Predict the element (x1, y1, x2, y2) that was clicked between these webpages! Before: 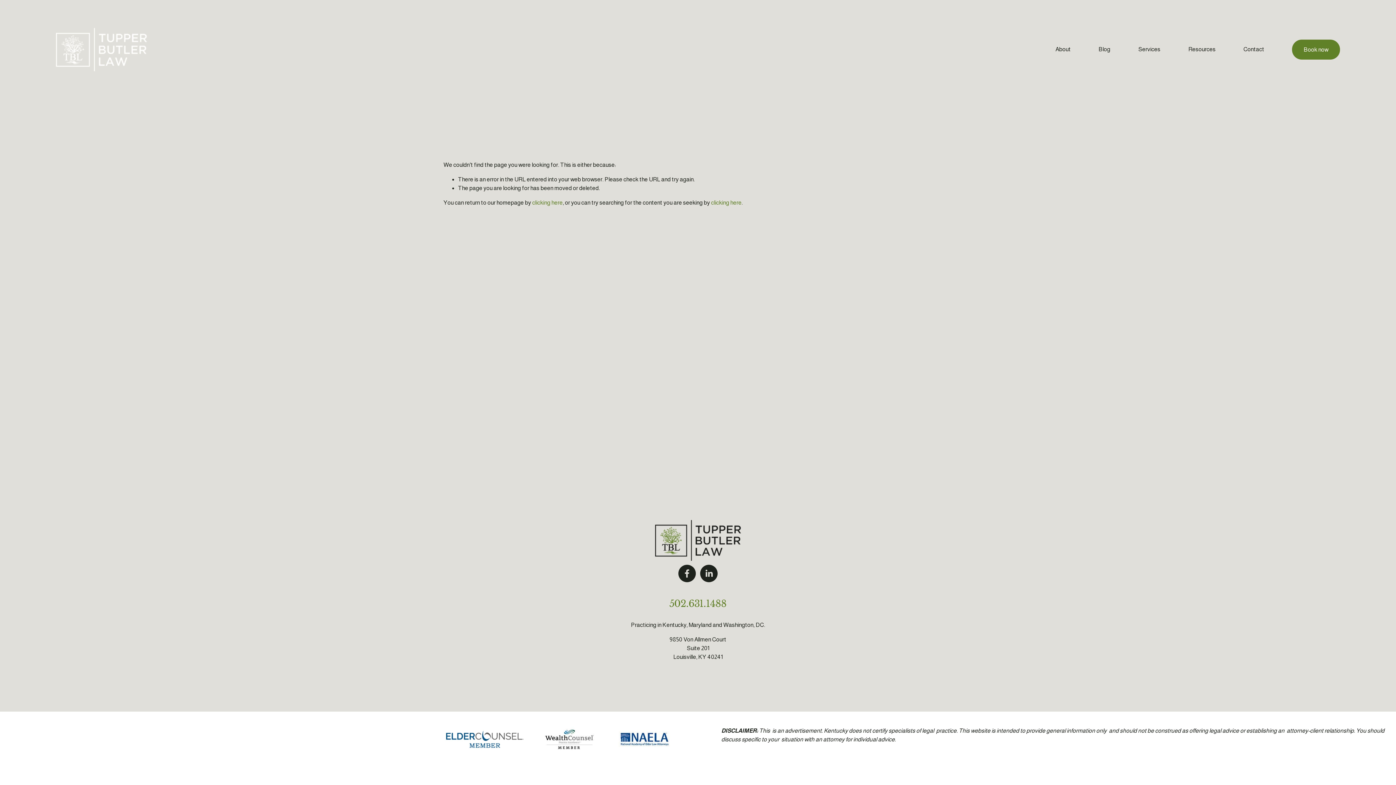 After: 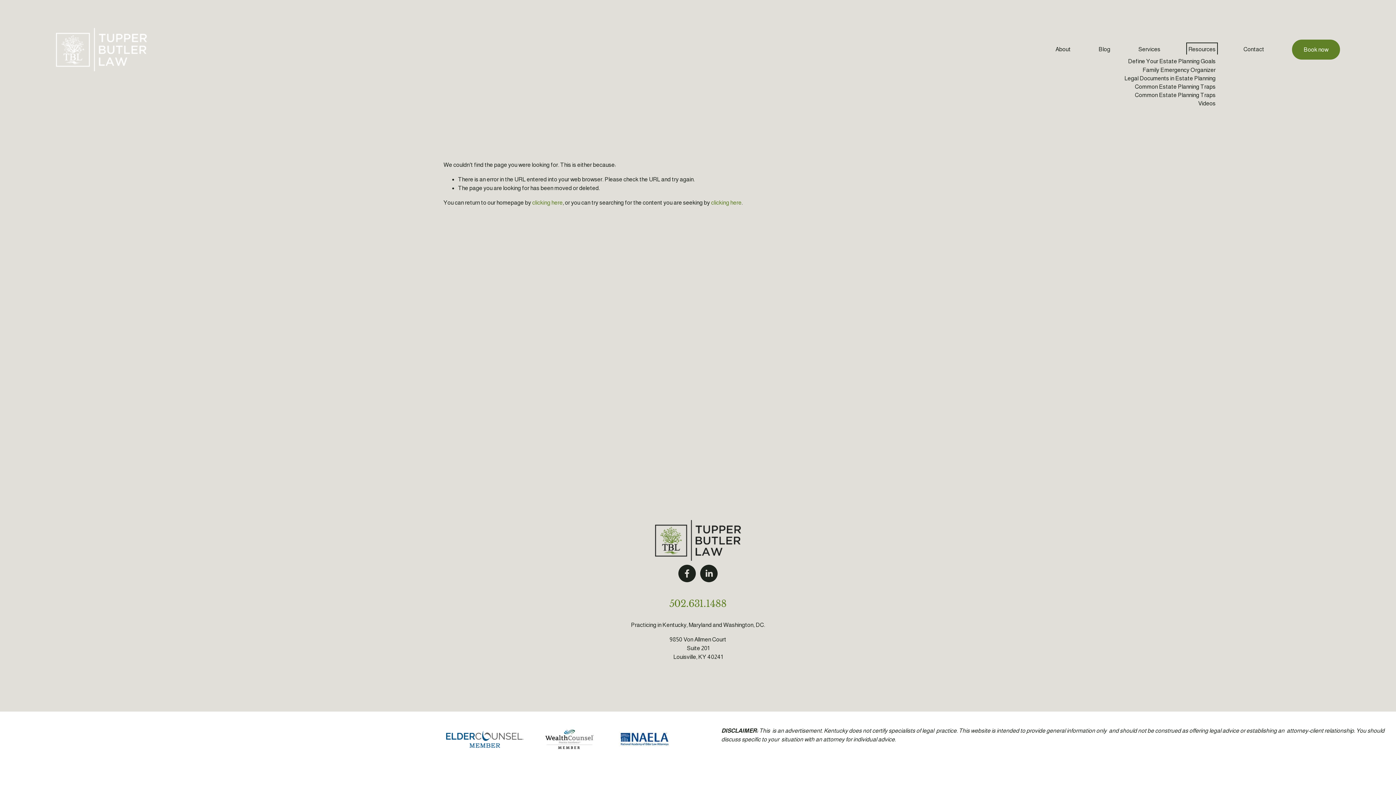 Action: bbox: (1188, 44, 1215, 54) label: folder dropdown